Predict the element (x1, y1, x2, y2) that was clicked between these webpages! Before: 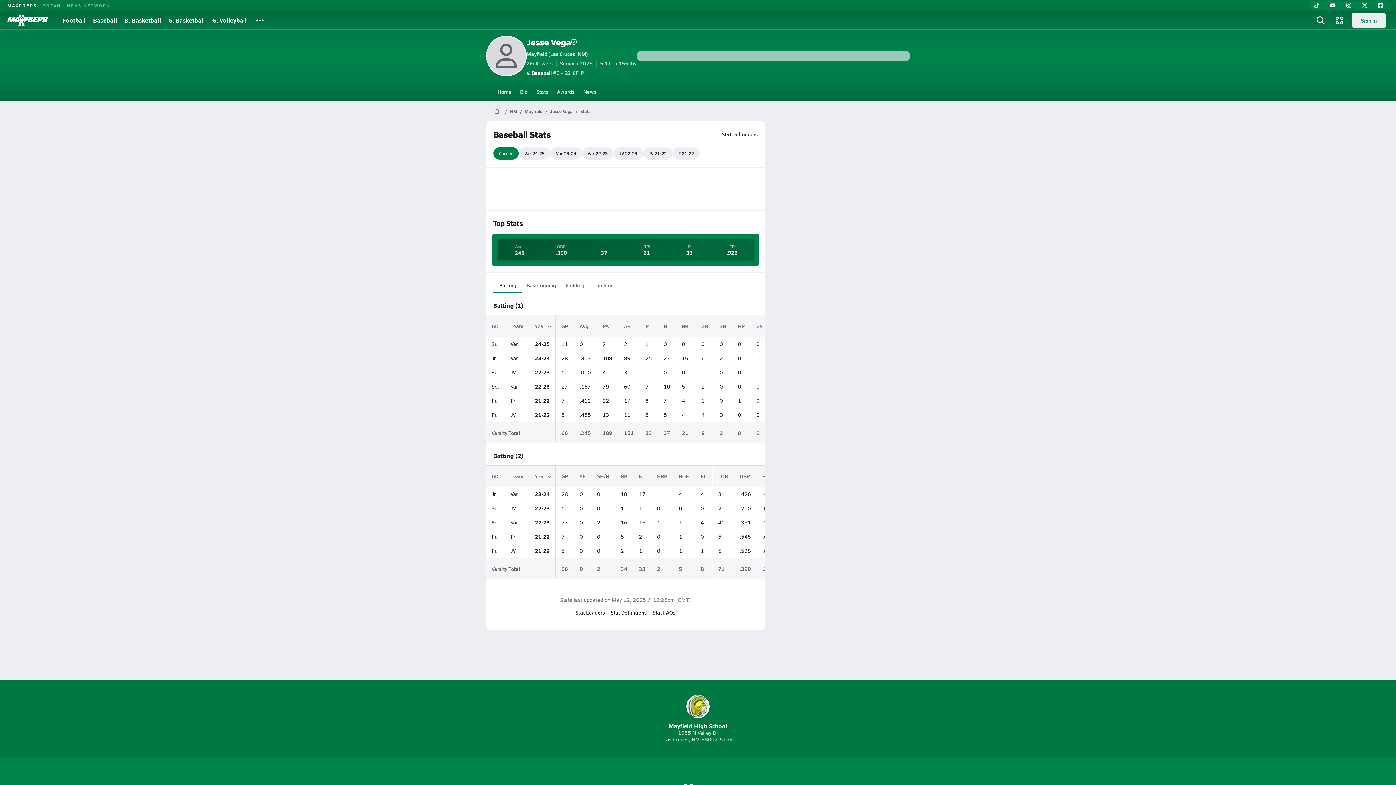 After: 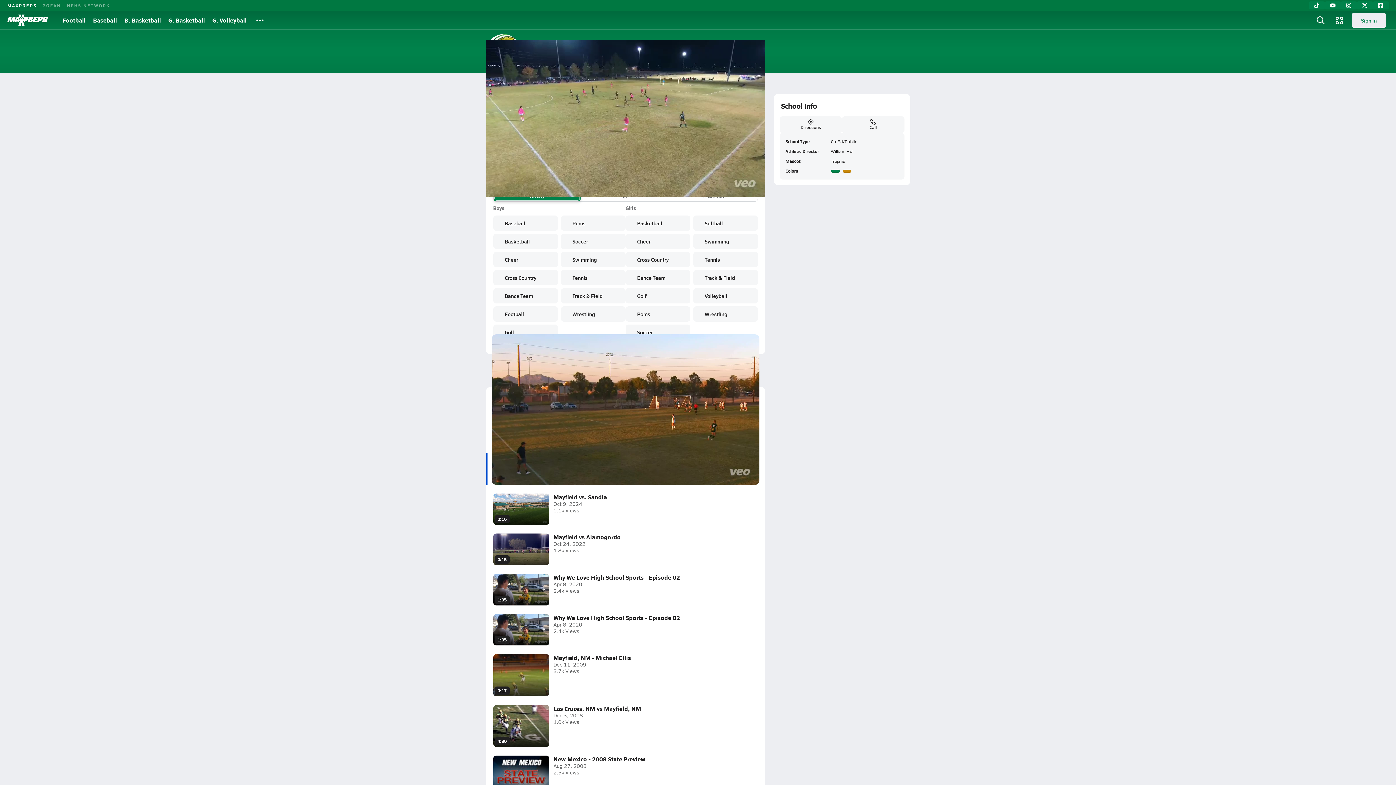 Action: label: Mayfield (Las Cruces, NM) bbox: (526, 50, 636, 56)